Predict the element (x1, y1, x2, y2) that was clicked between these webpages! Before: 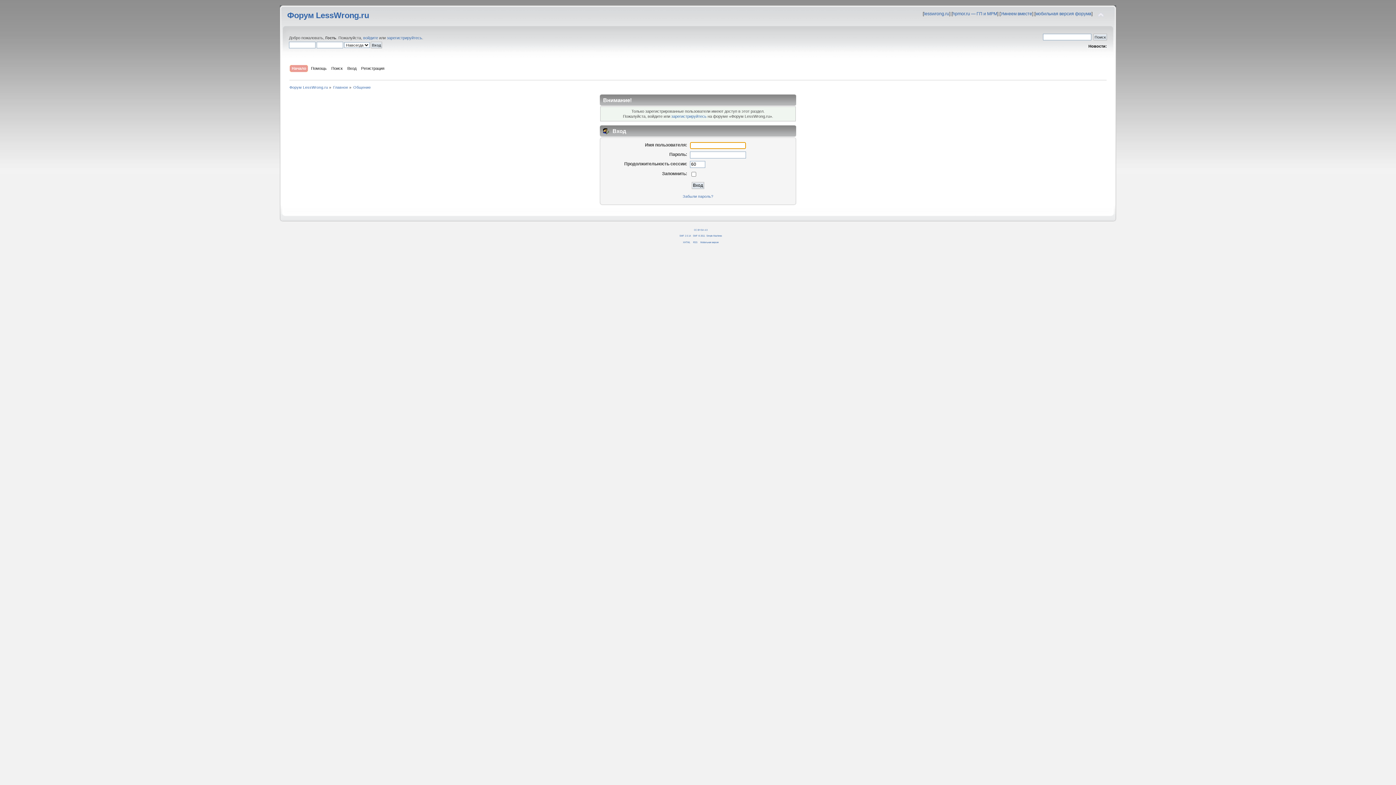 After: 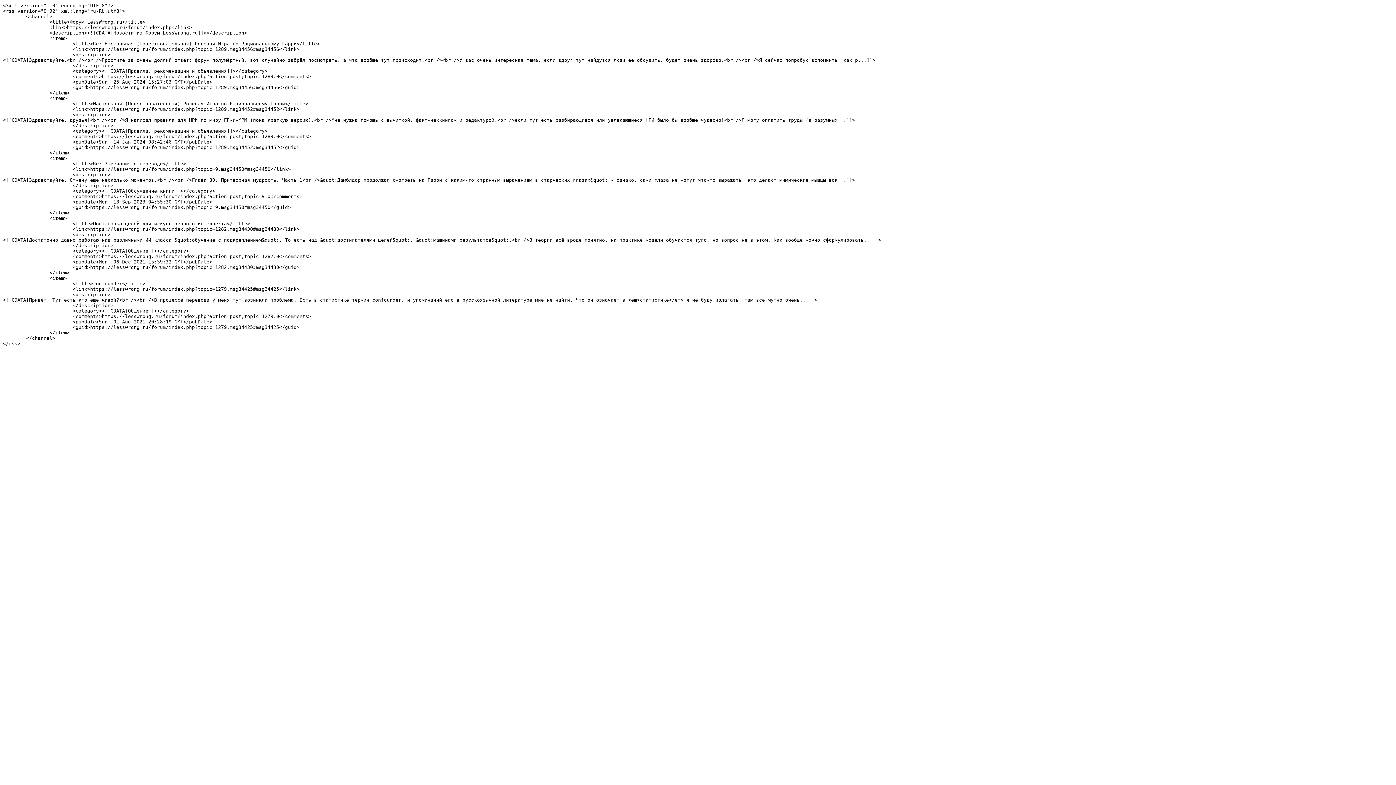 Action: label: RSS bbox: (693, 241, 697, 243)